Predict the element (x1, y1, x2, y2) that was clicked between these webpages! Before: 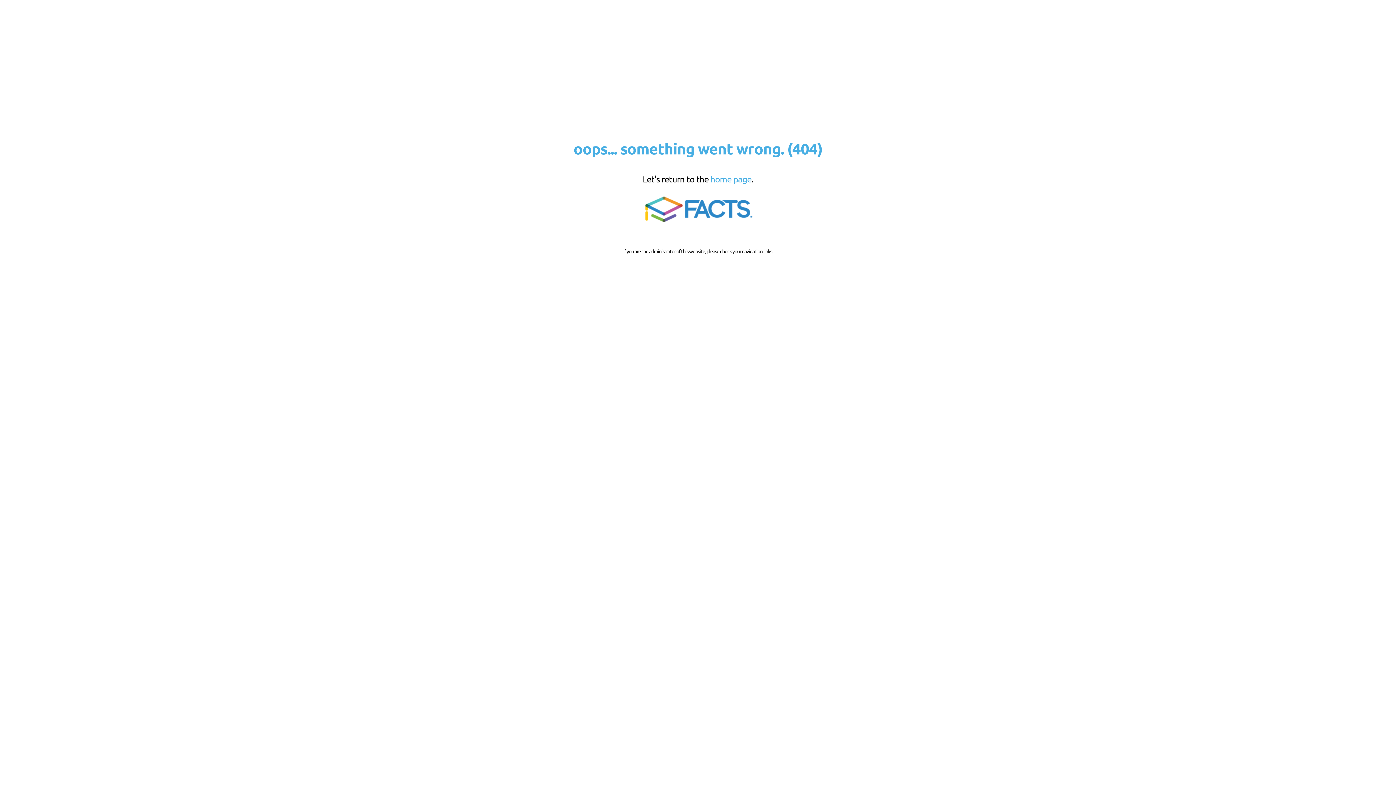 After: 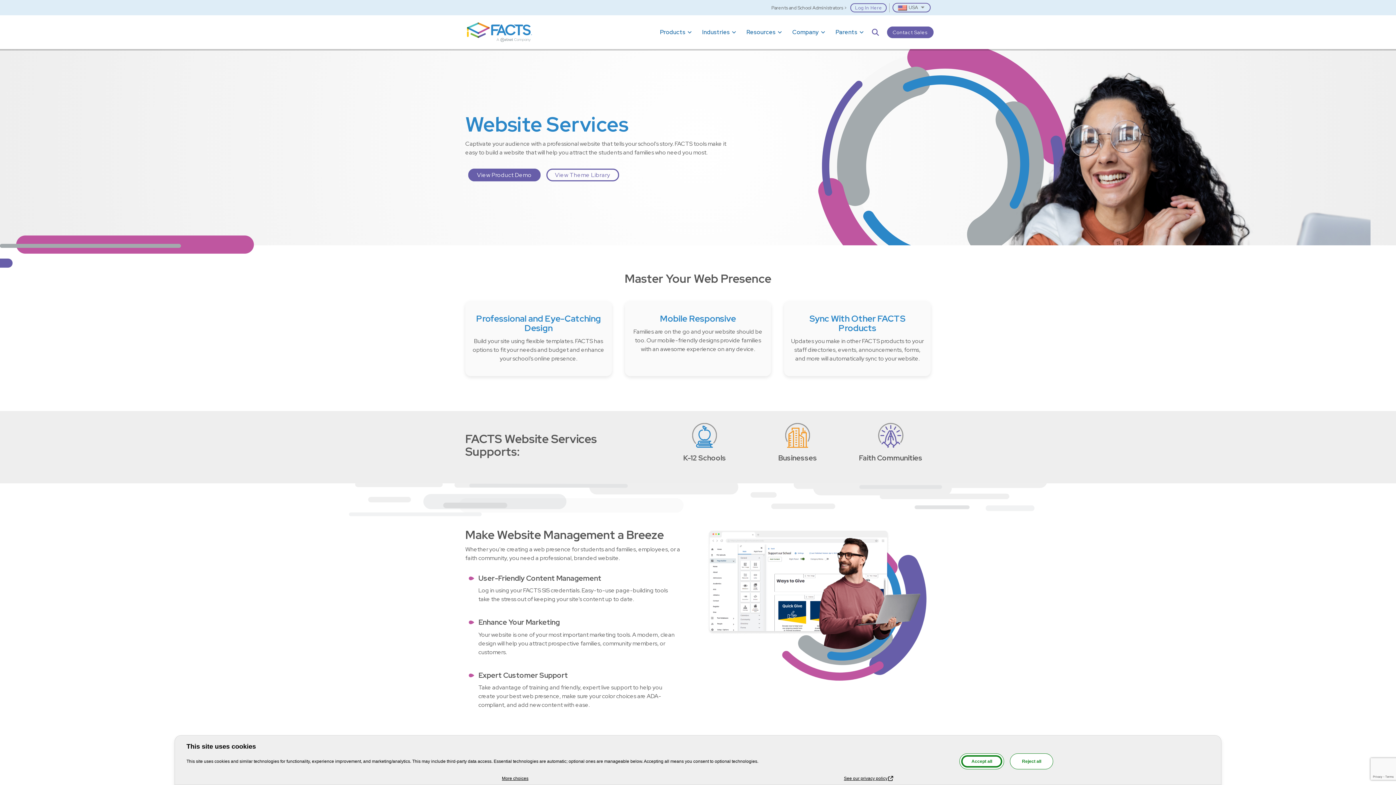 Action: bbox: (639, 221, 756, 227)